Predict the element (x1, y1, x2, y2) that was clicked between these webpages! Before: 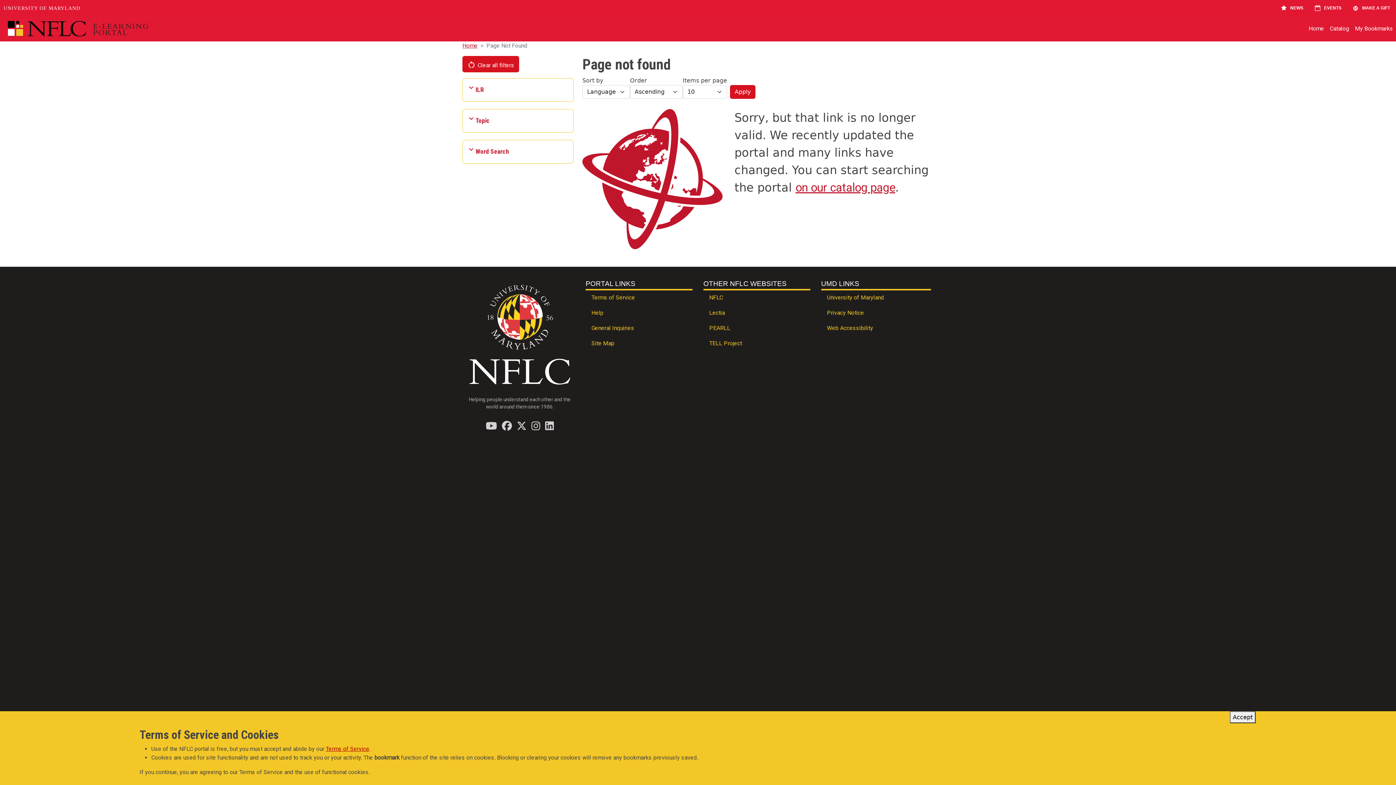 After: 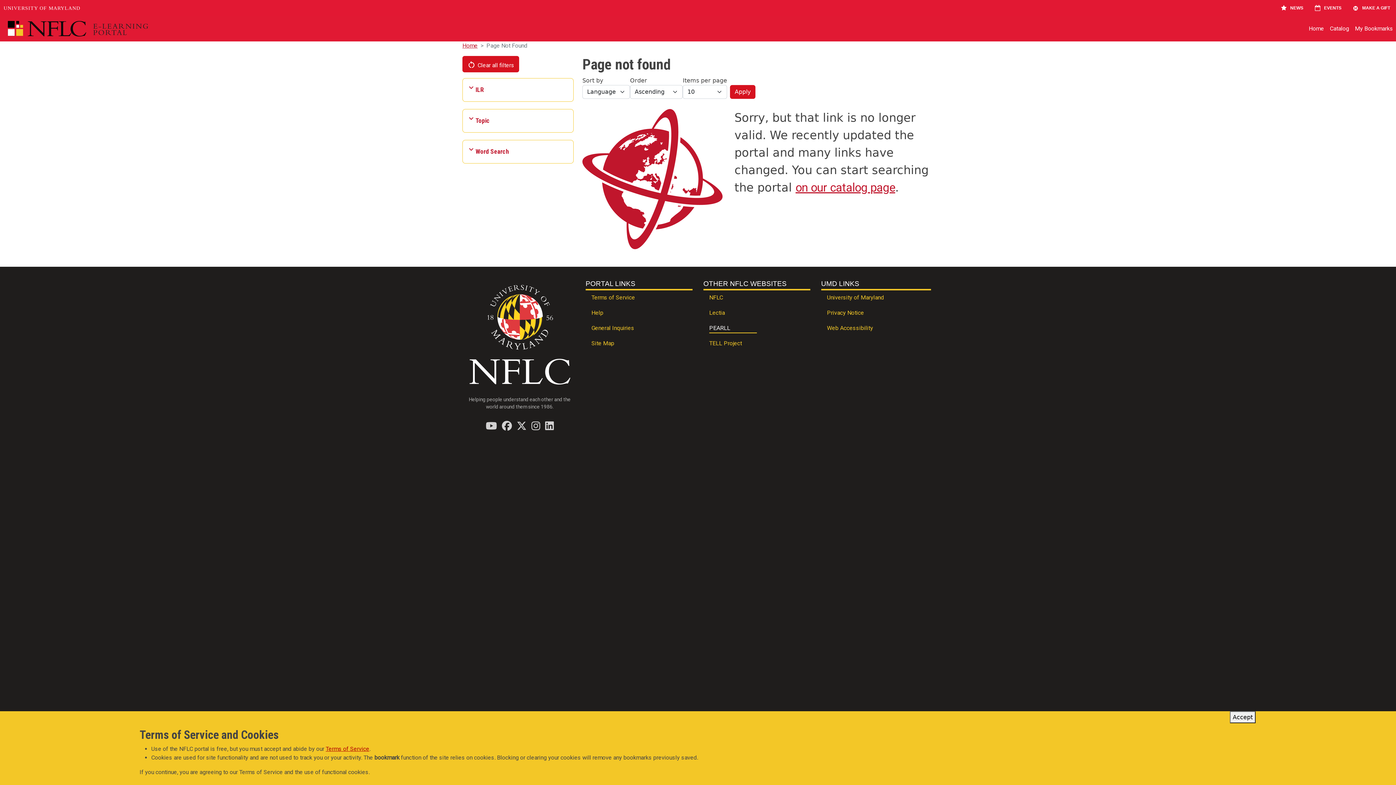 Action: bbox: (703, 321, 810, 336) label: PEARLL